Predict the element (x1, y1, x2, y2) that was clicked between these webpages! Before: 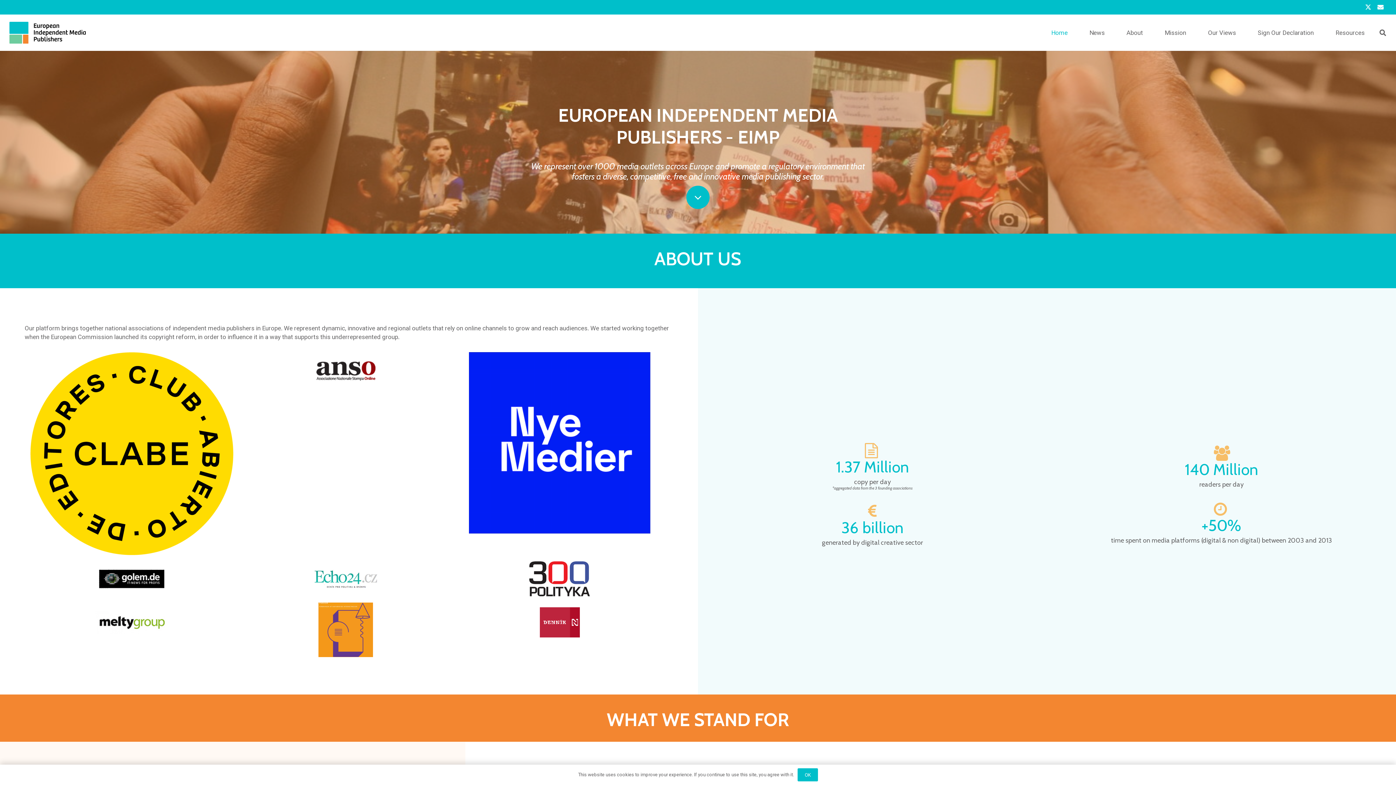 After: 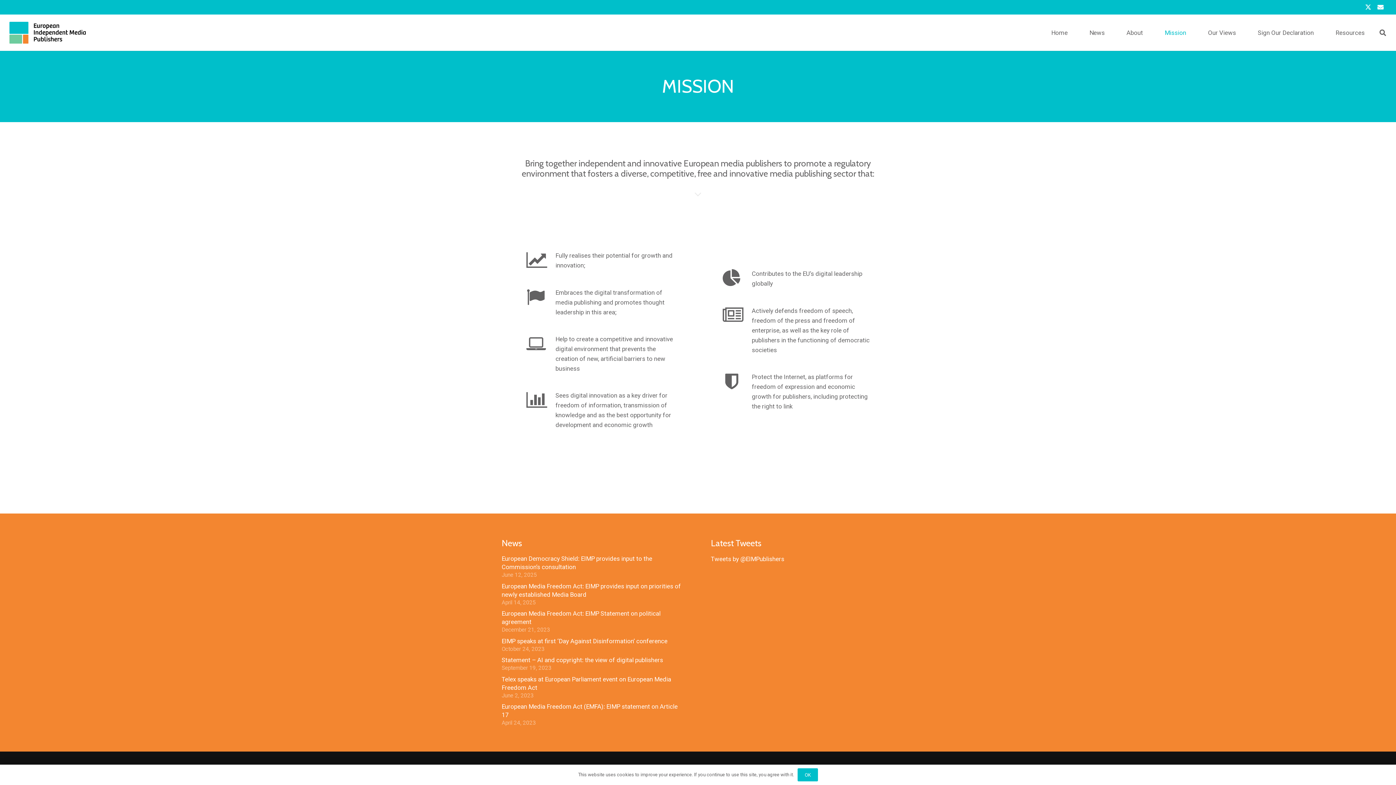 Action: label: Mission bbox: (1154, 23, 1197, 41)